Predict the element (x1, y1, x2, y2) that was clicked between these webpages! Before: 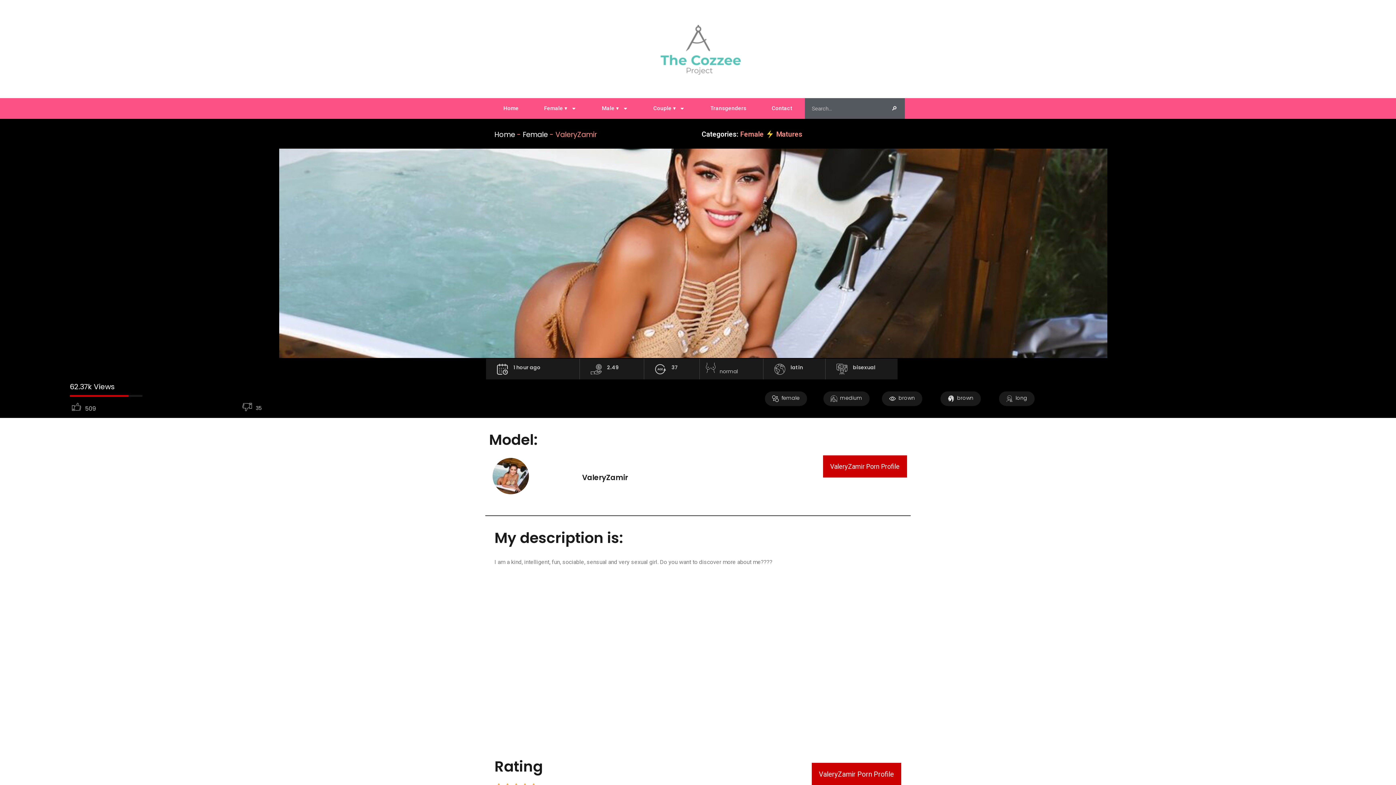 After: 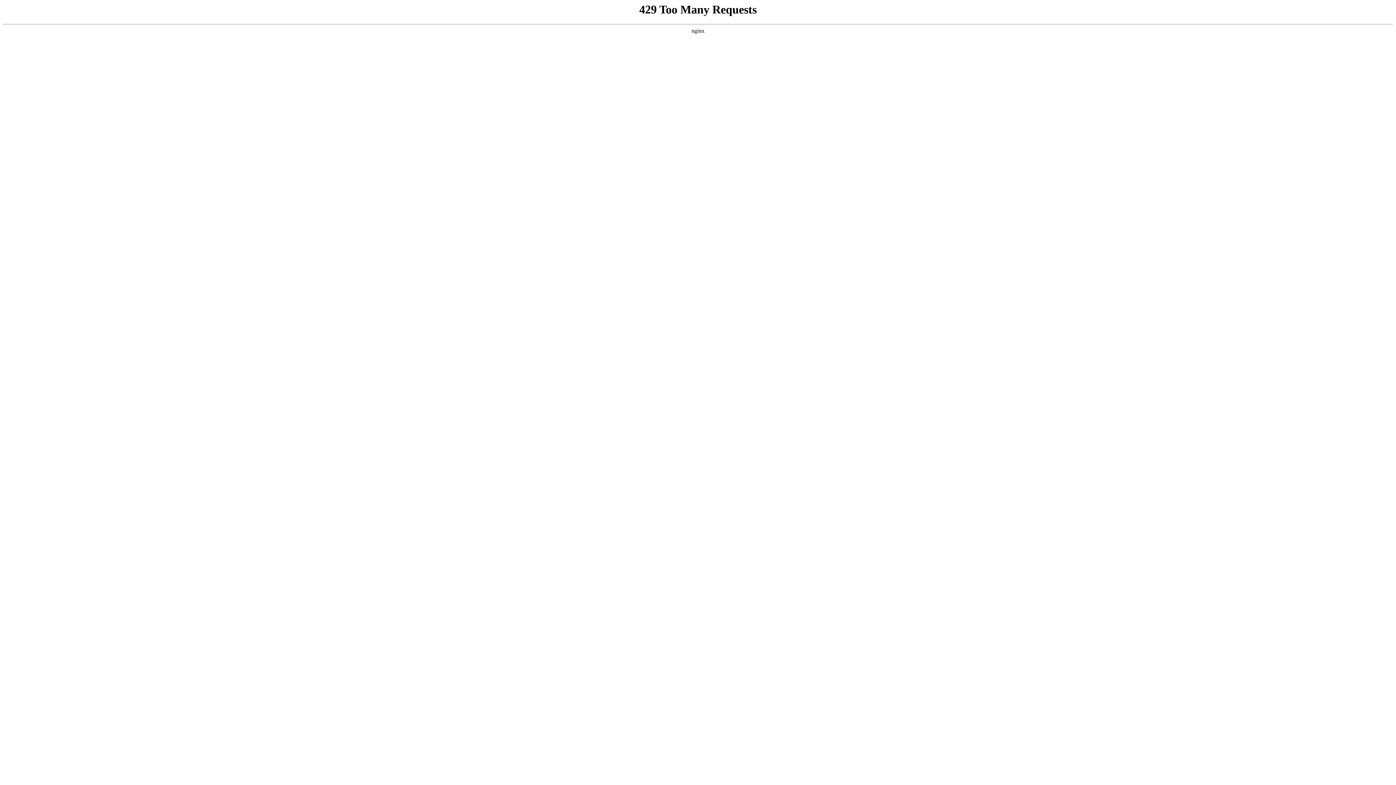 Action: label: Contact bbox: (759, 98, 805, 118)